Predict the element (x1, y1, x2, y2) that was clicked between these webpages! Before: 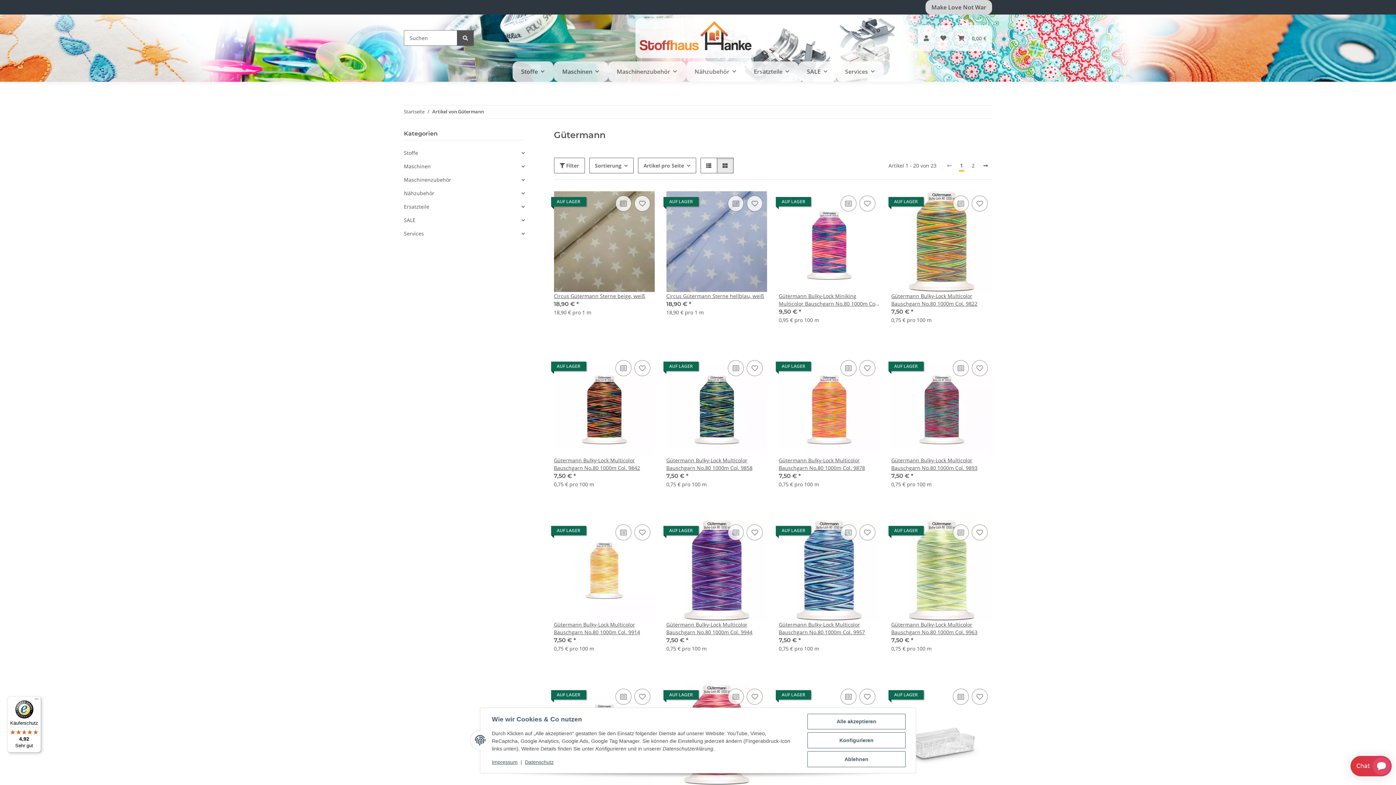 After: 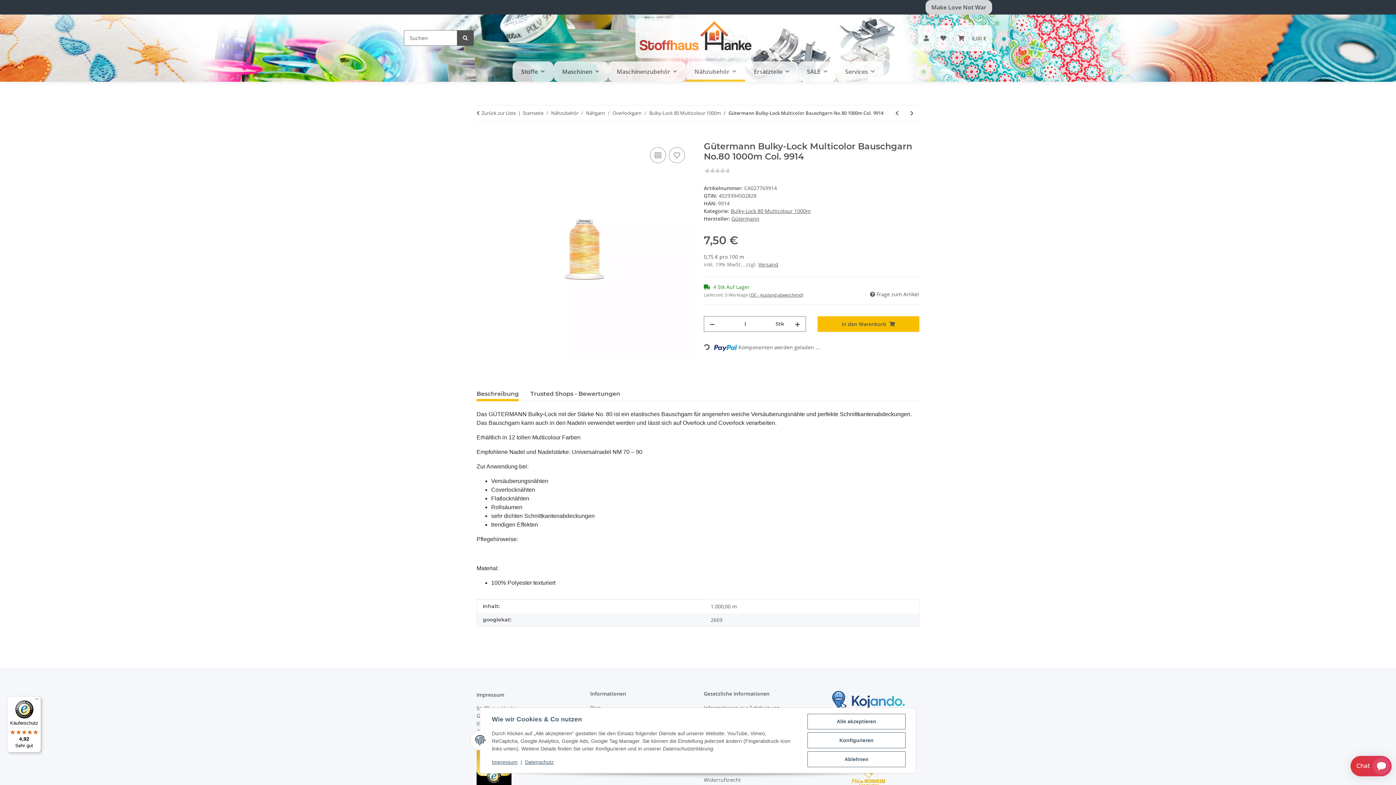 Action: label: Gütermann Bulky-Lock Multicolor Bauschgarn No.80 1000m Col. 9914 bbox: (554, 621, 654, 636)